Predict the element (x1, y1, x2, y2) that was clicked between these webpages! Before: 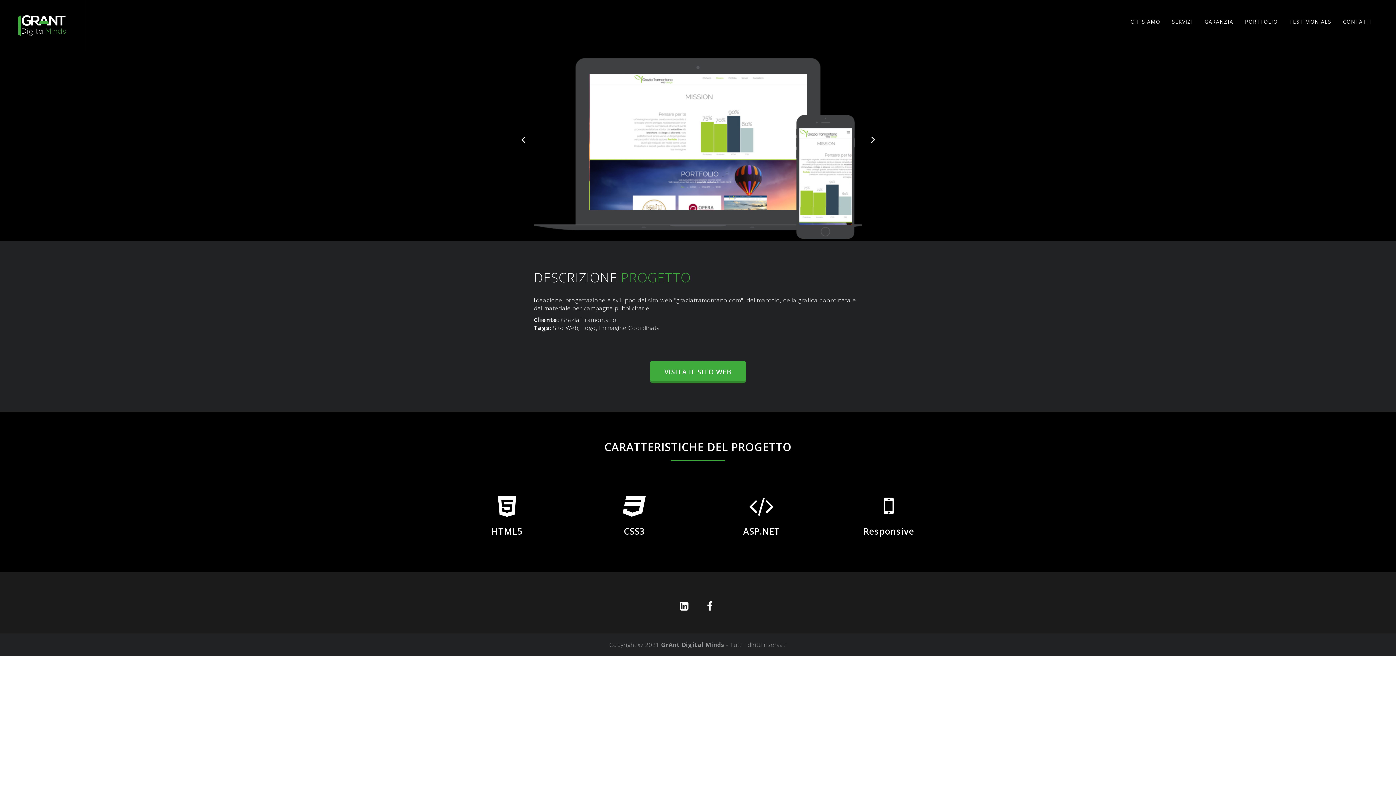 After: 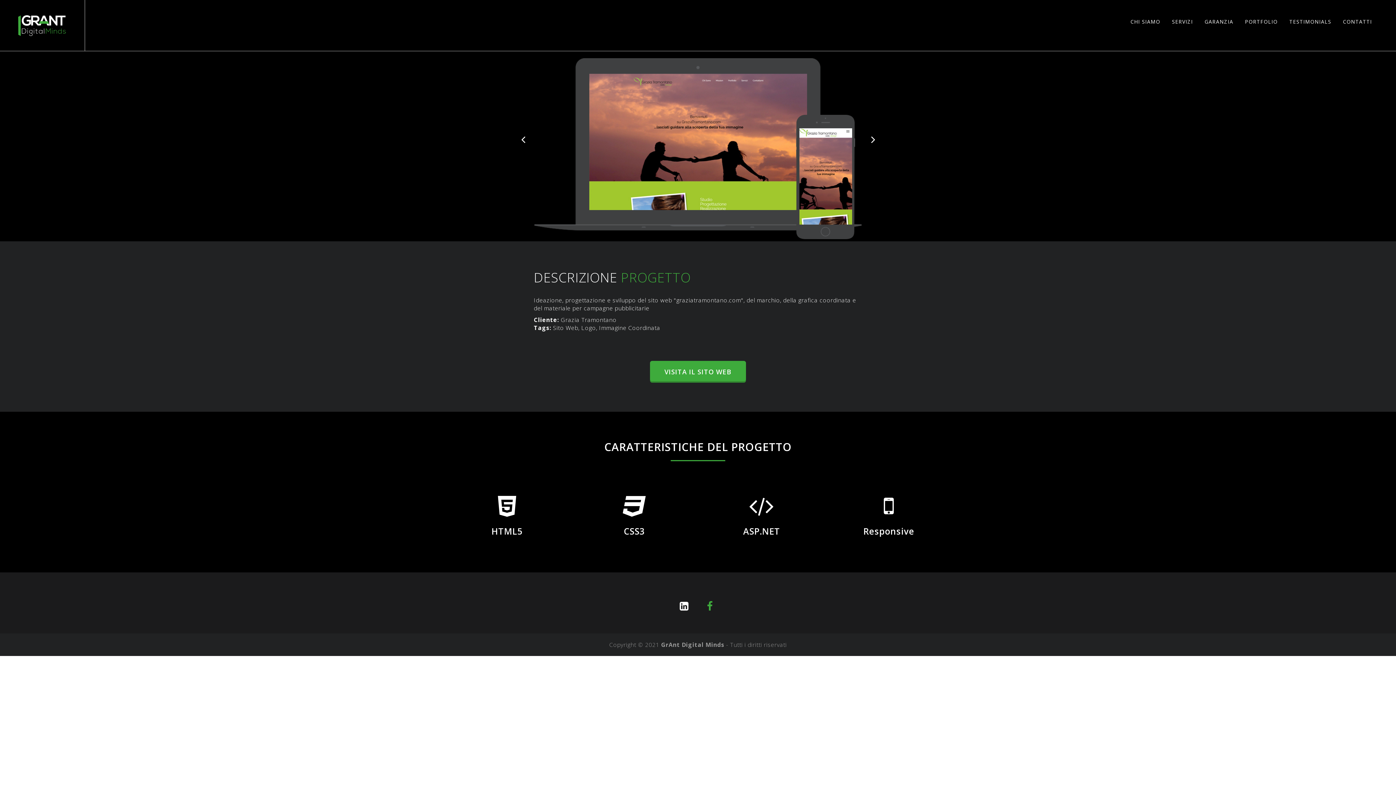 Action: bbox: (703, 604, 716, 611)